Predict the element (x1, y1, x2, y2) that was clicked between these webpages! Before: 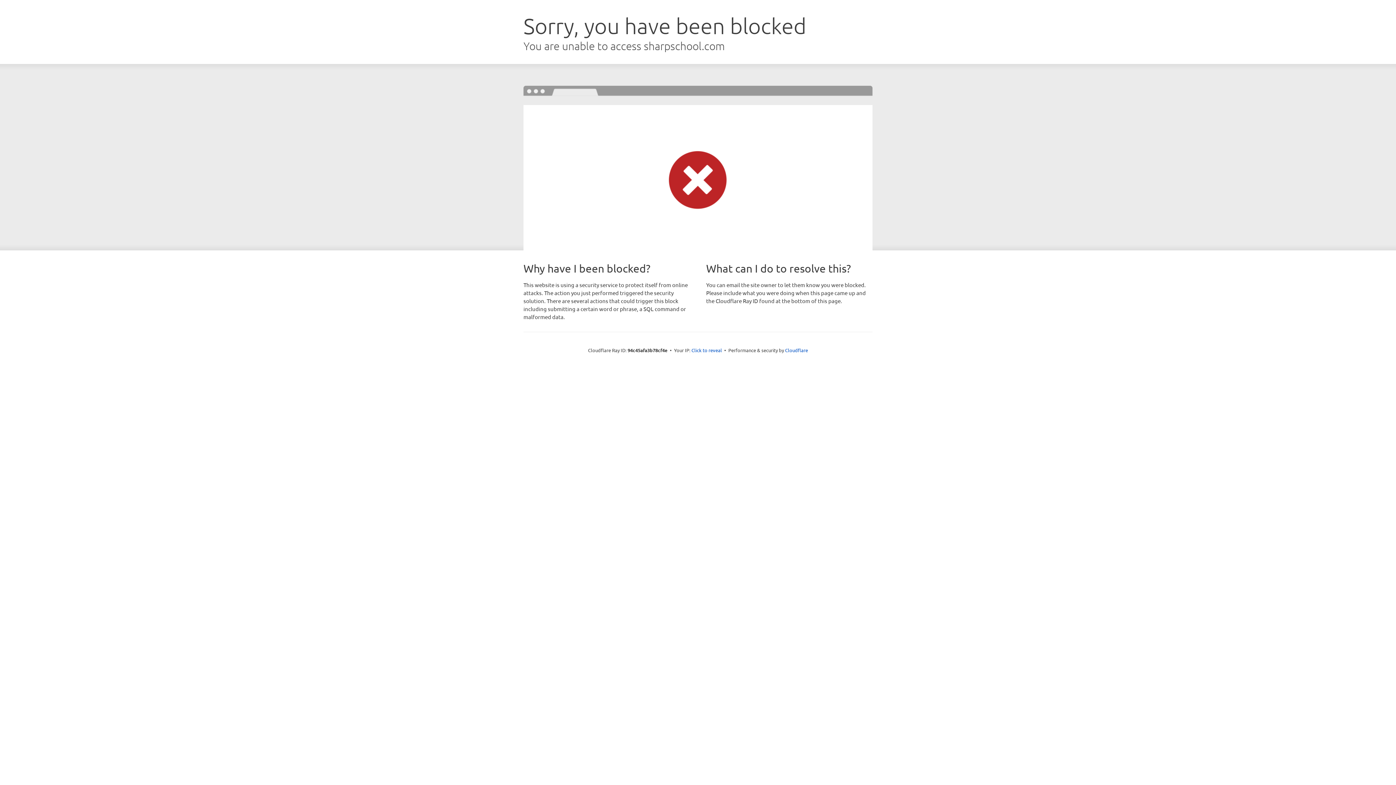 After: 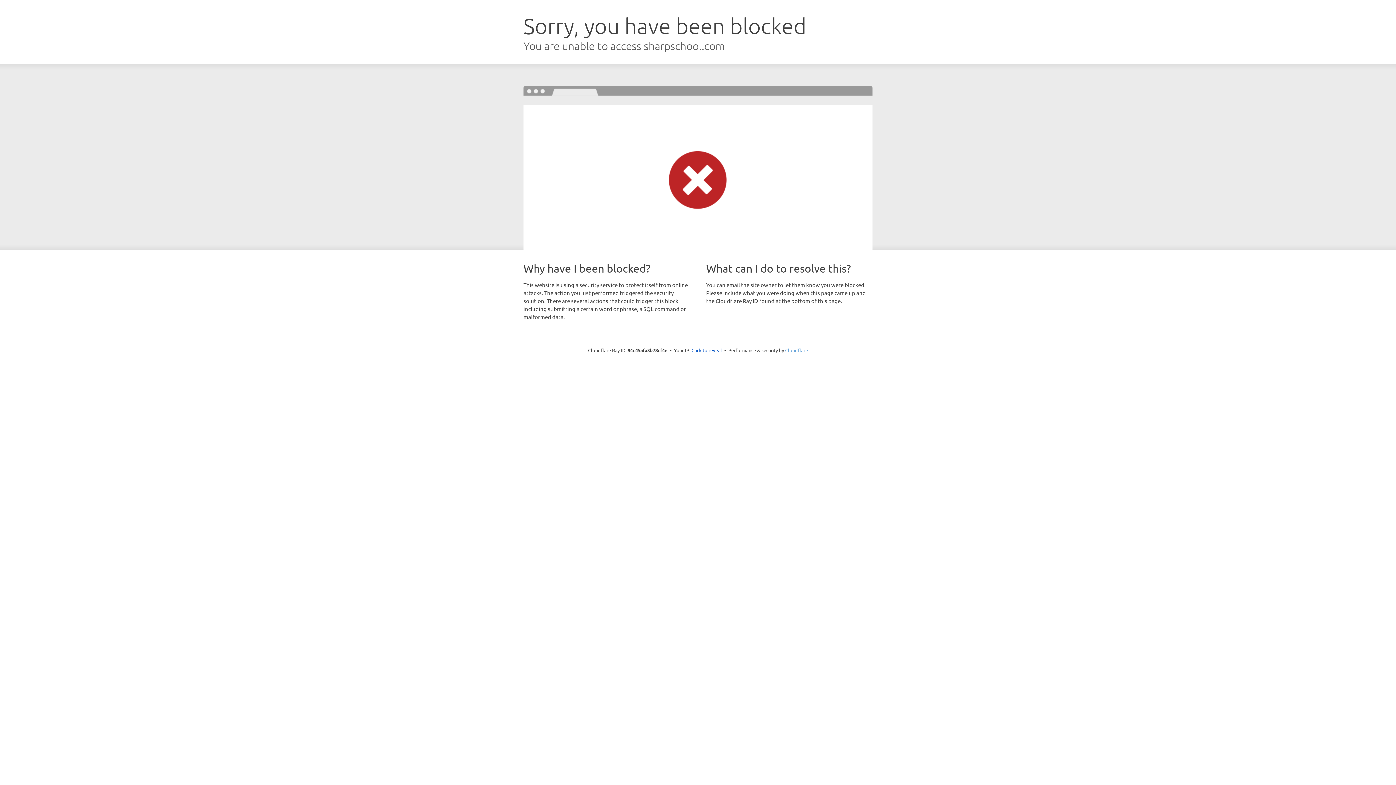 Action: label: Cloudflare bbox: (785, 347, 808, 353)